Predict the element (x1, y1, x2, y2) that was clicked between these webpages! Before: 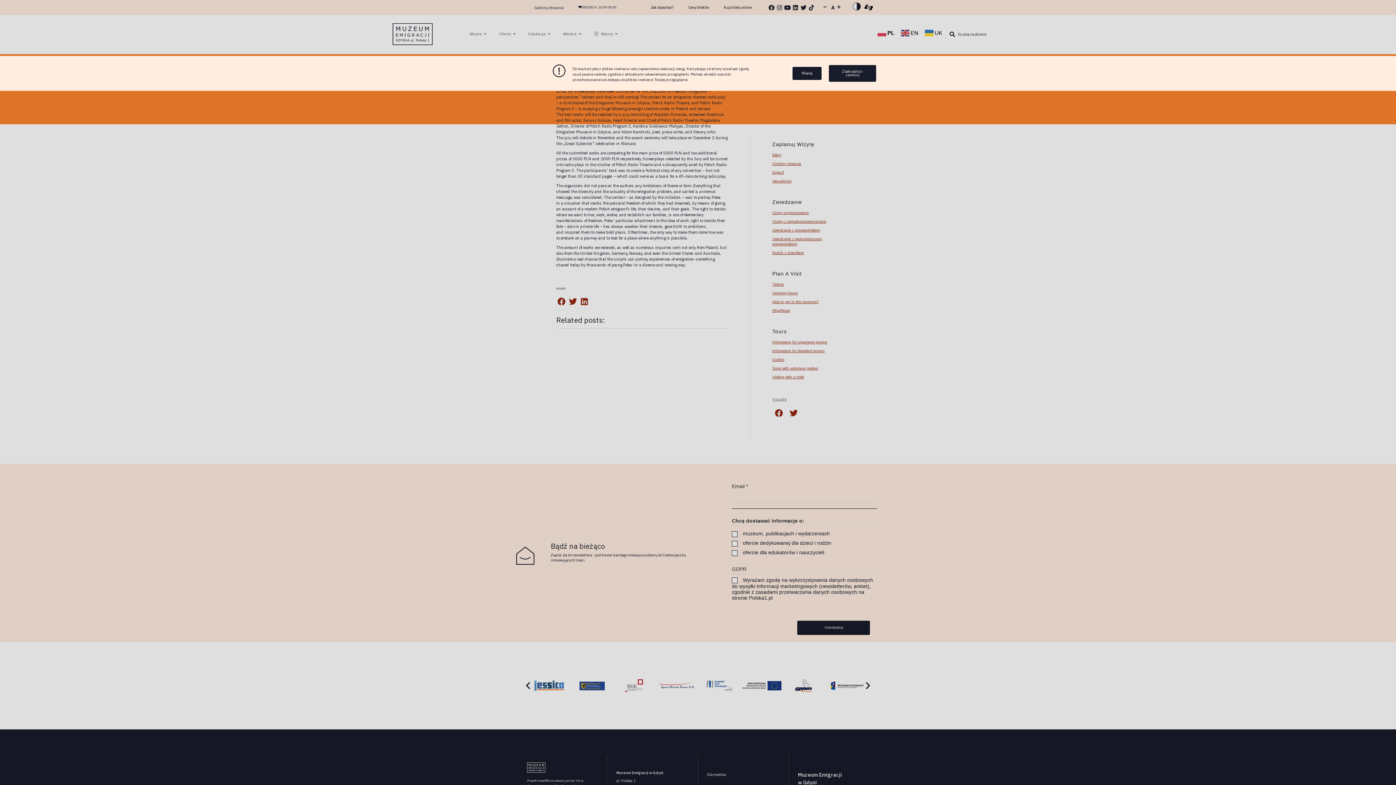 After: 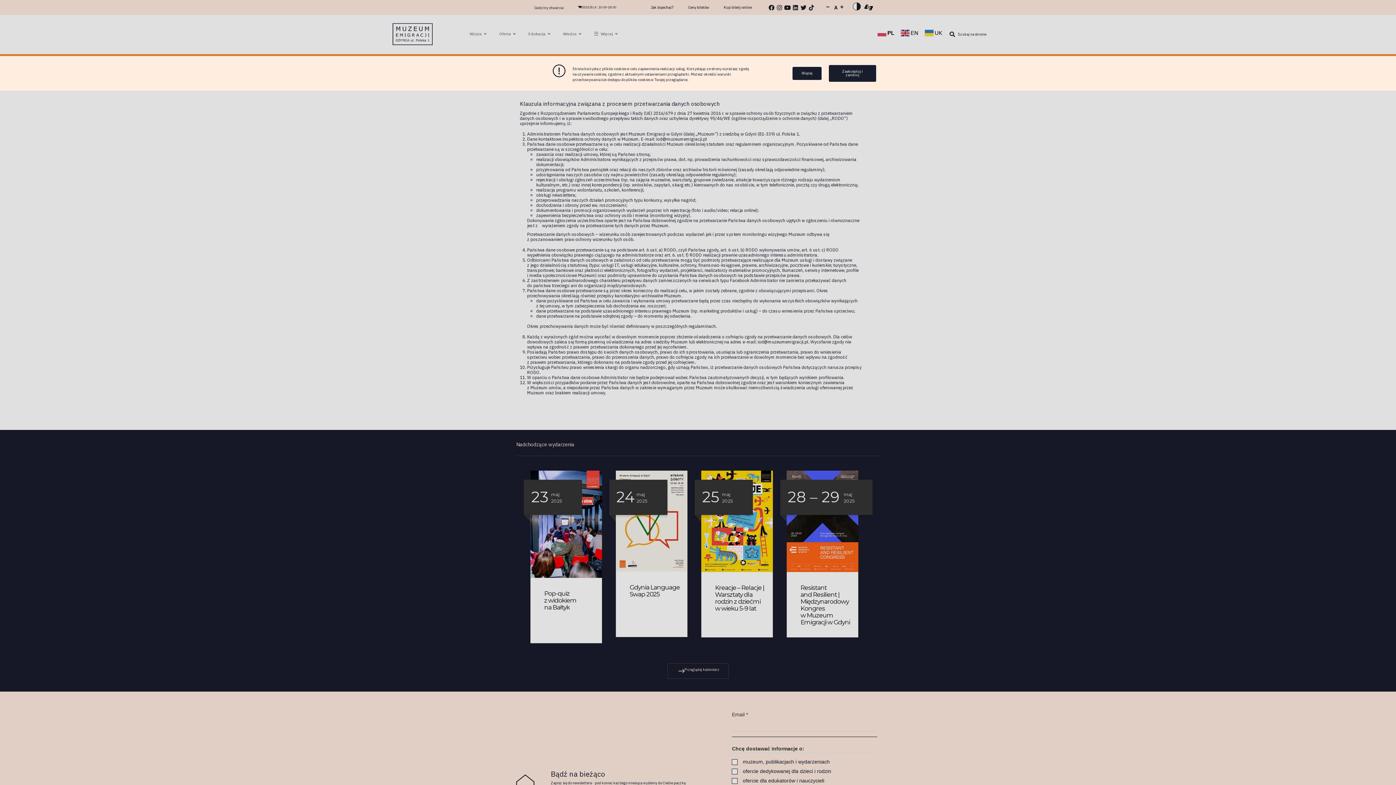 Action: label: Więcej bbox: (792, 66, 821, 80)